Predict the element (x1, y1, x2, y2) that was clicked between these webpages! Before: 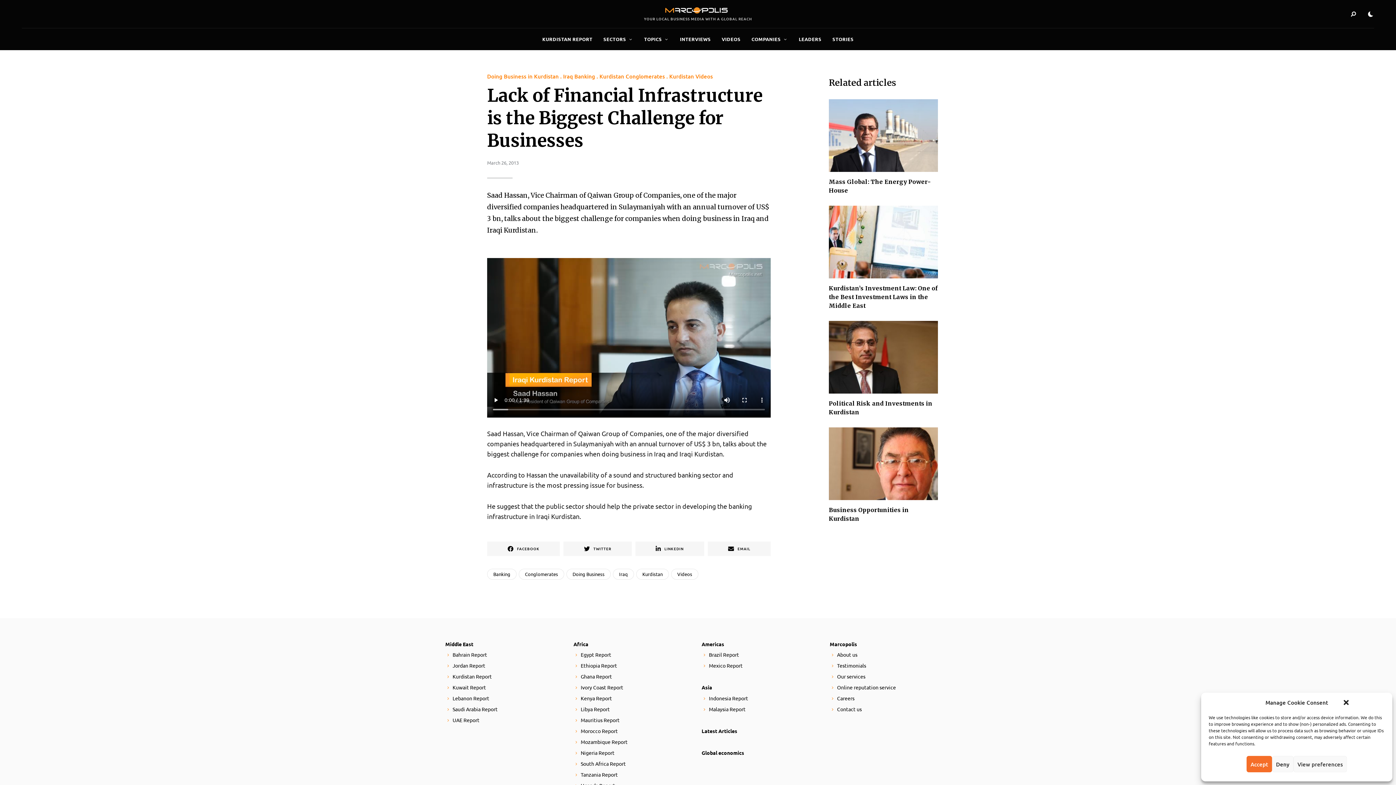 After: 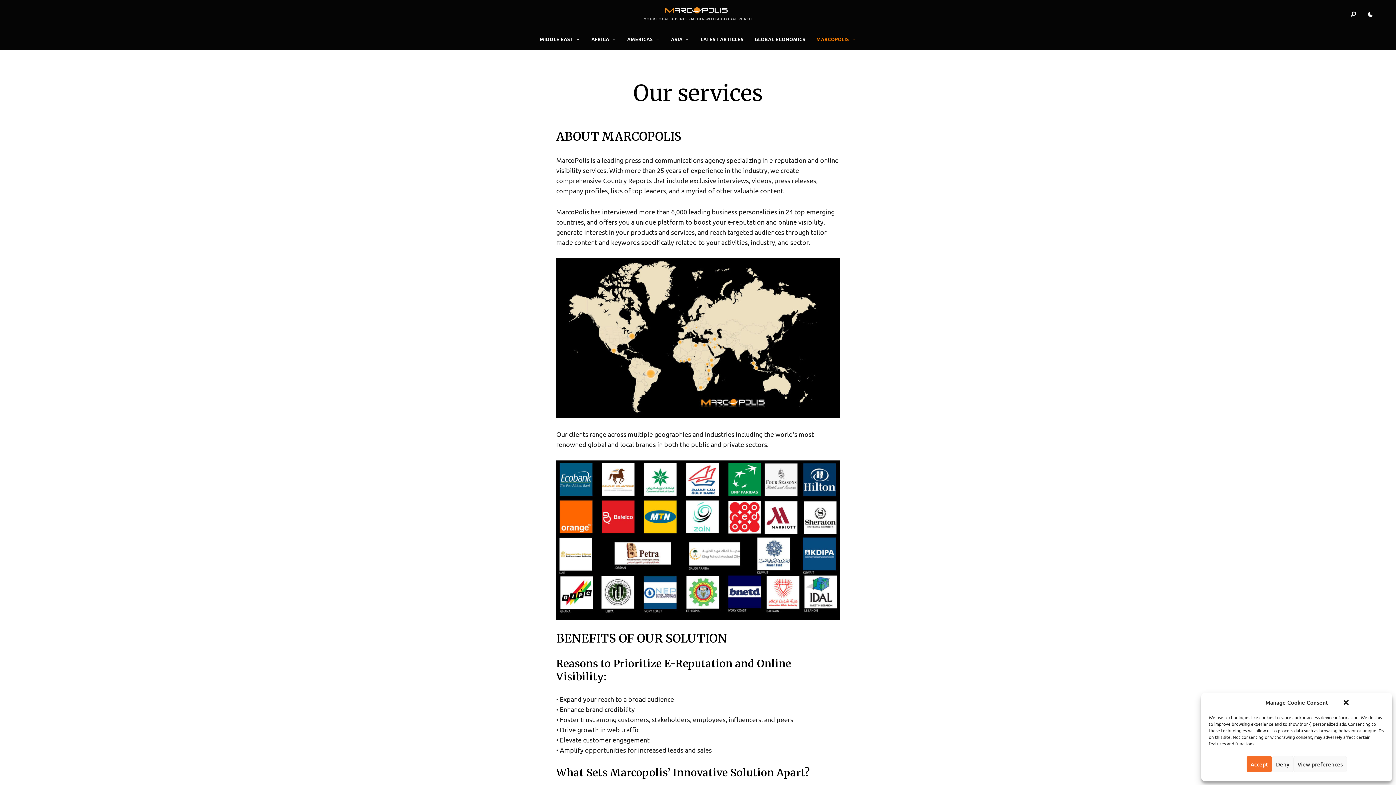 Action: label: Our services bbox: (837, 673, 865, 680)